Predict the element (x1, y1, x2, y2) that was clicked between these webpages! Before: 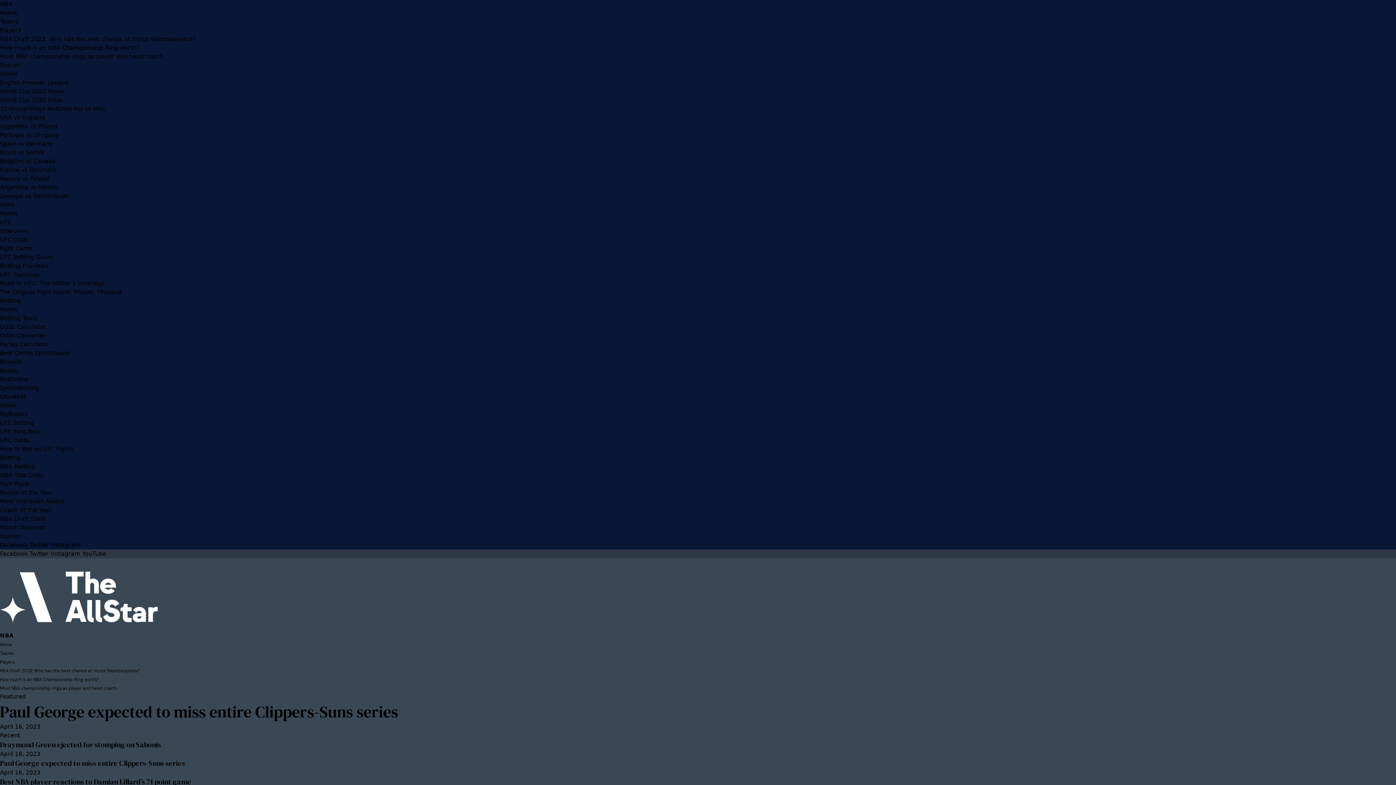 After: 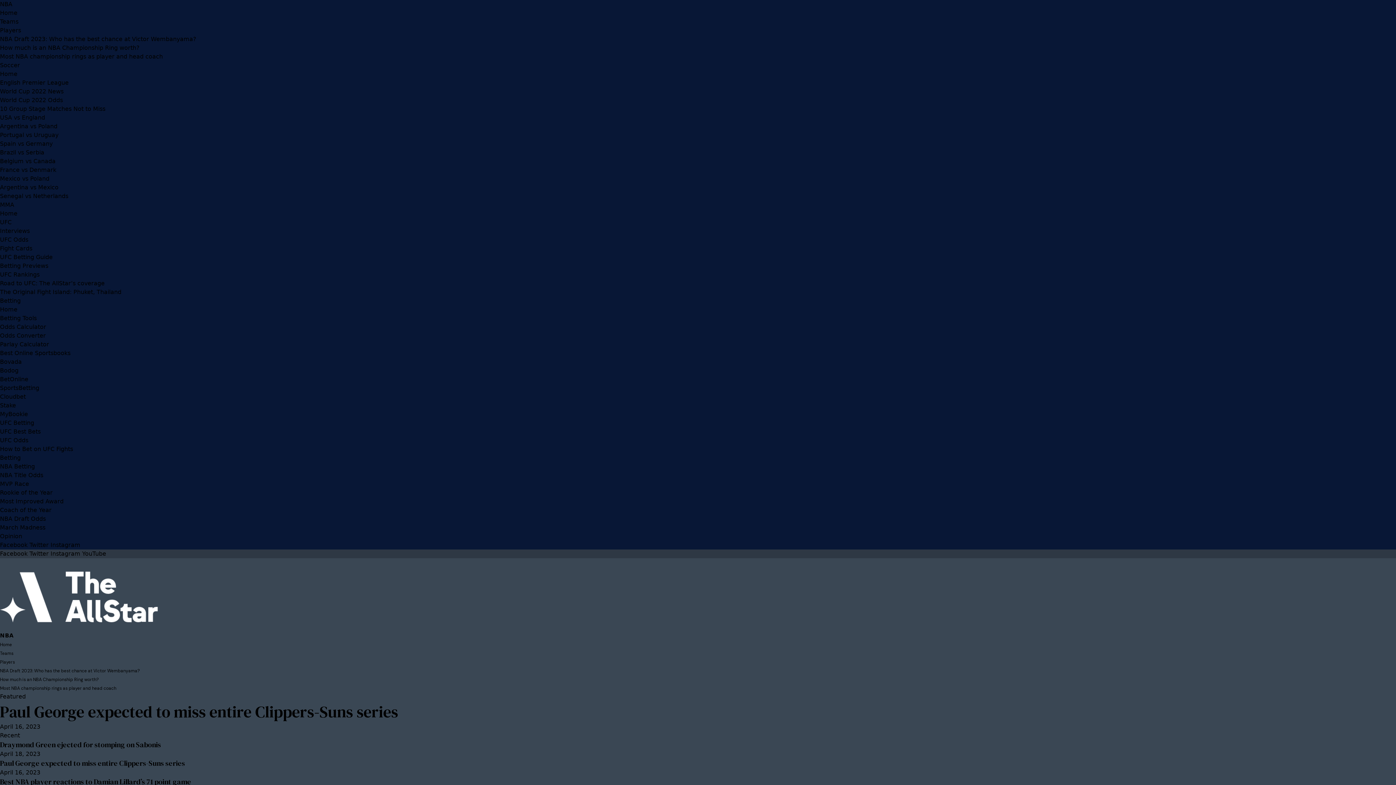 Action: bbox: (29, 541, 50, 548) label: Twitter 